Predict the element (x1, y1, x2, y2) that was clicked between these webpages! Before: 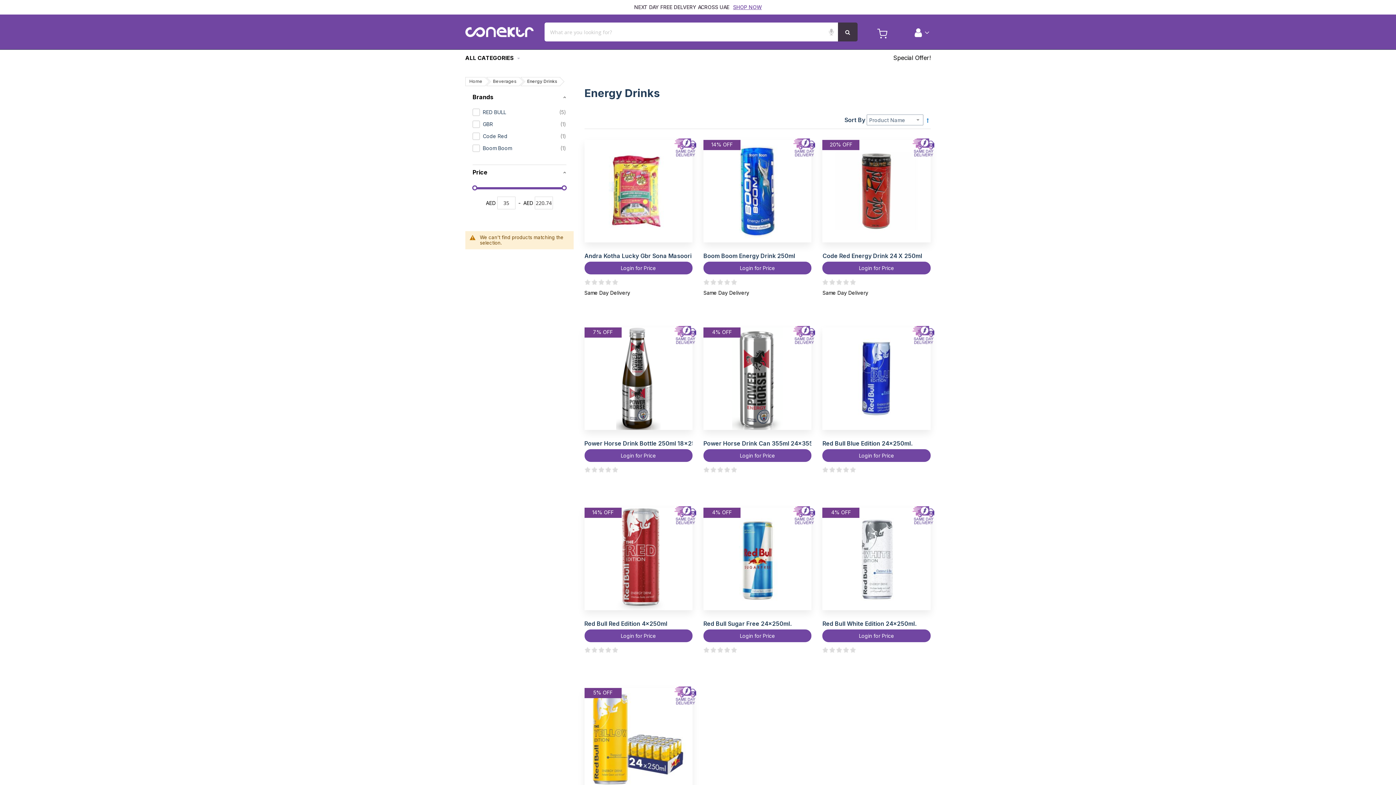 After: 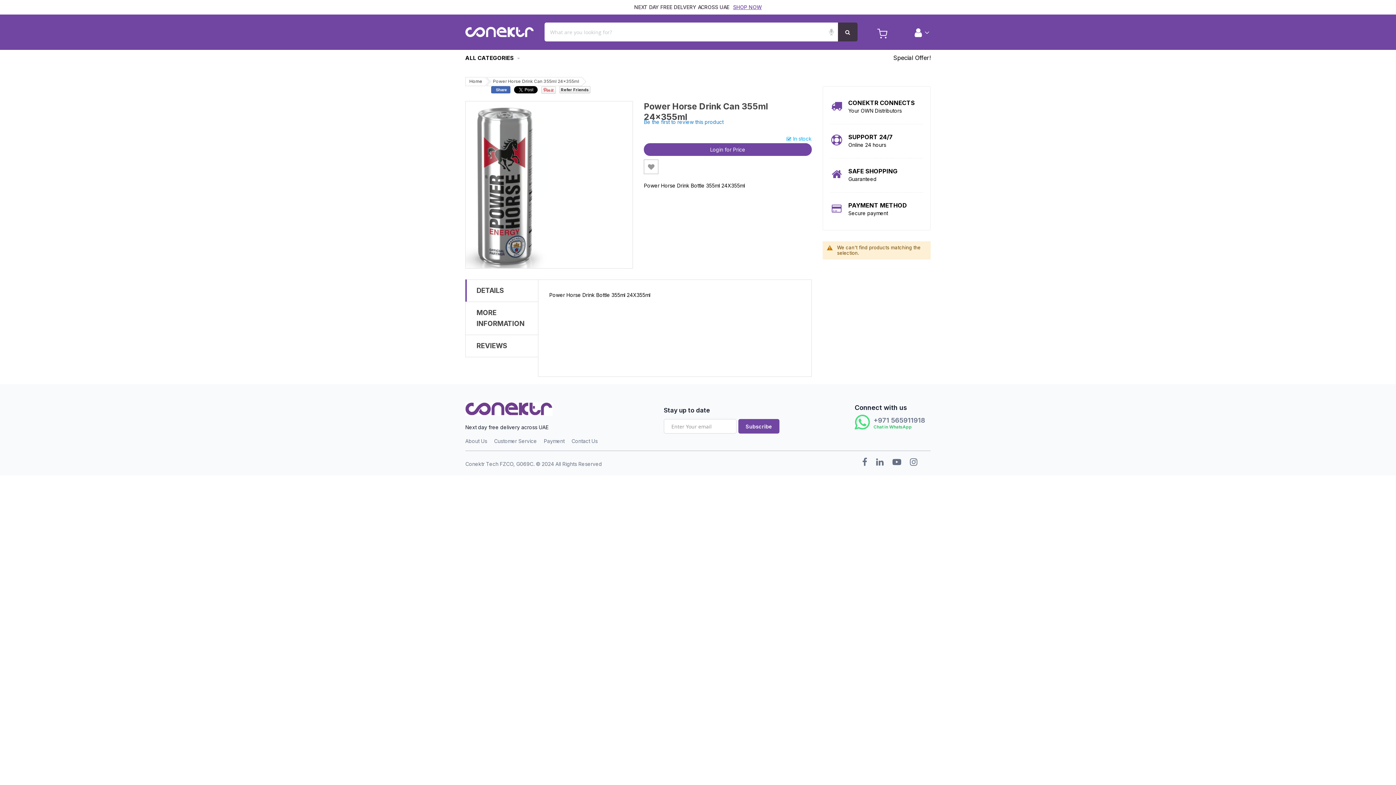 Action: bbox: (703, 327, 811, 430)